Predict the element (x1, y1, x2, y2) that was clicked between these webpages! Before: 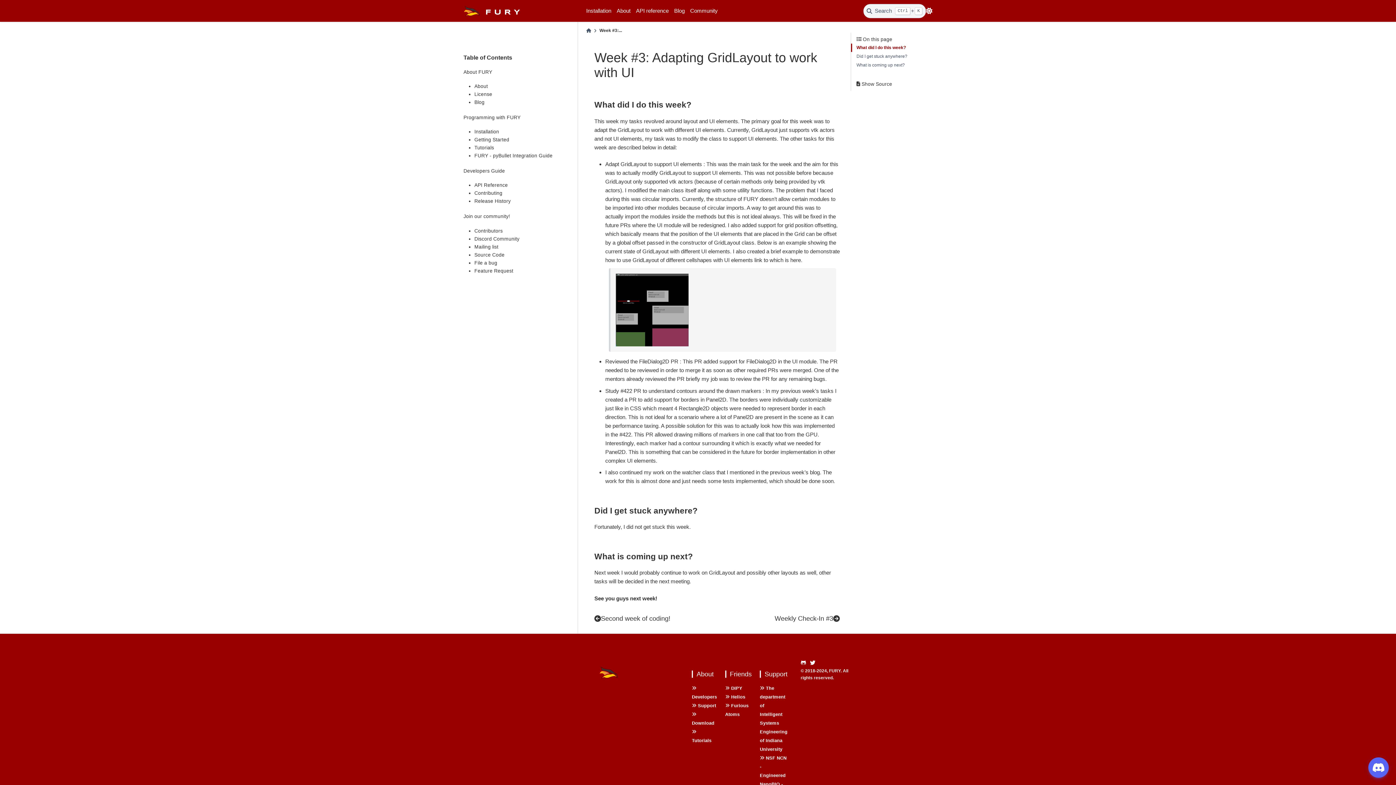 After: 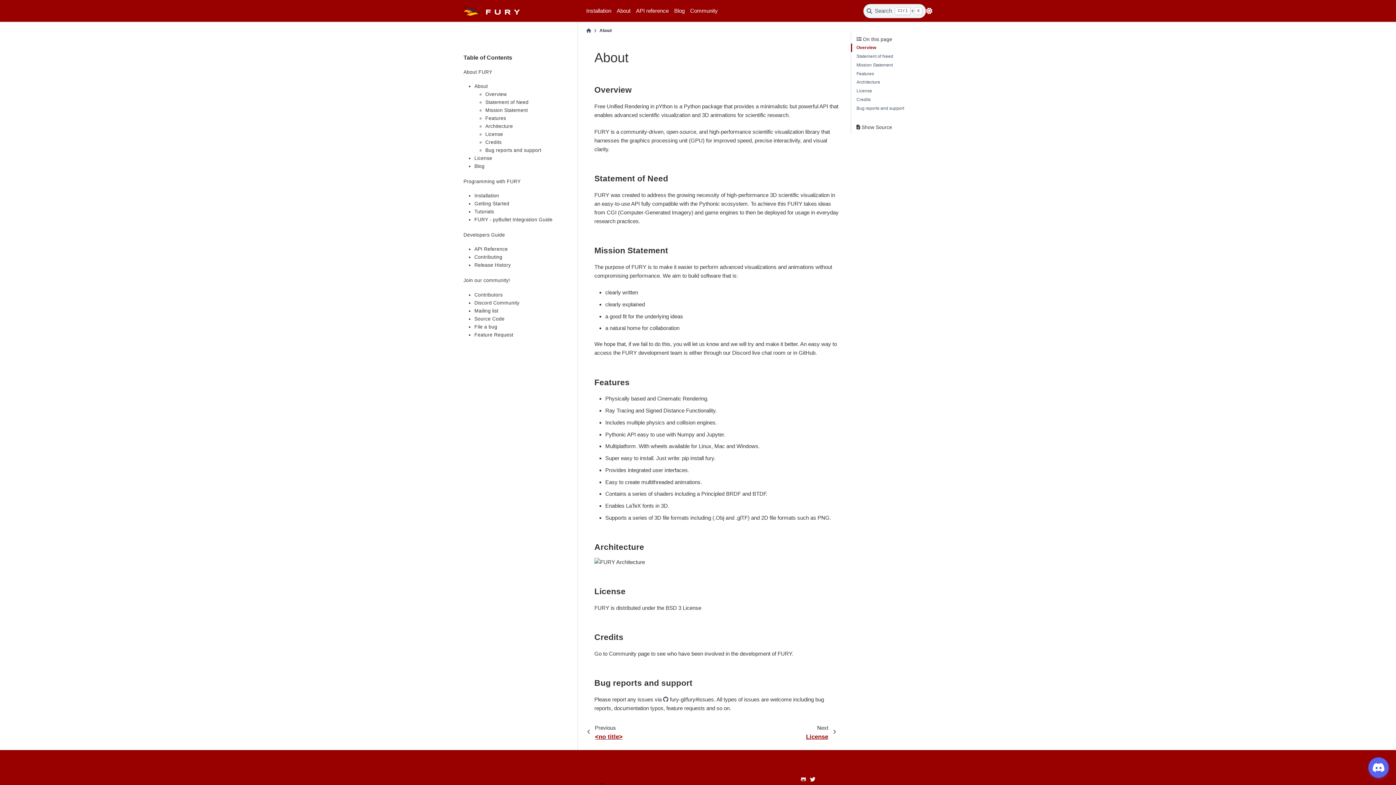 Action: label: About bbox: (614, 5, 633, 16)